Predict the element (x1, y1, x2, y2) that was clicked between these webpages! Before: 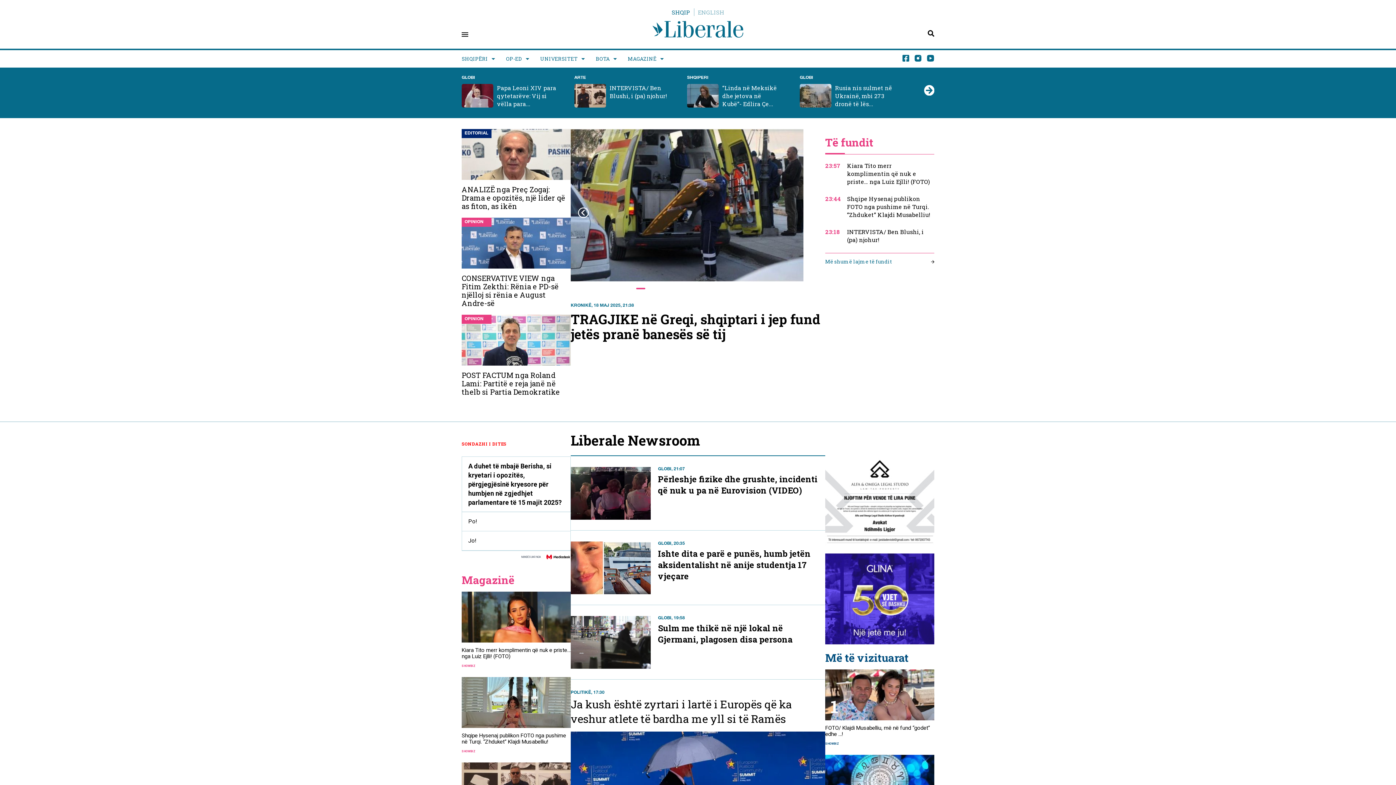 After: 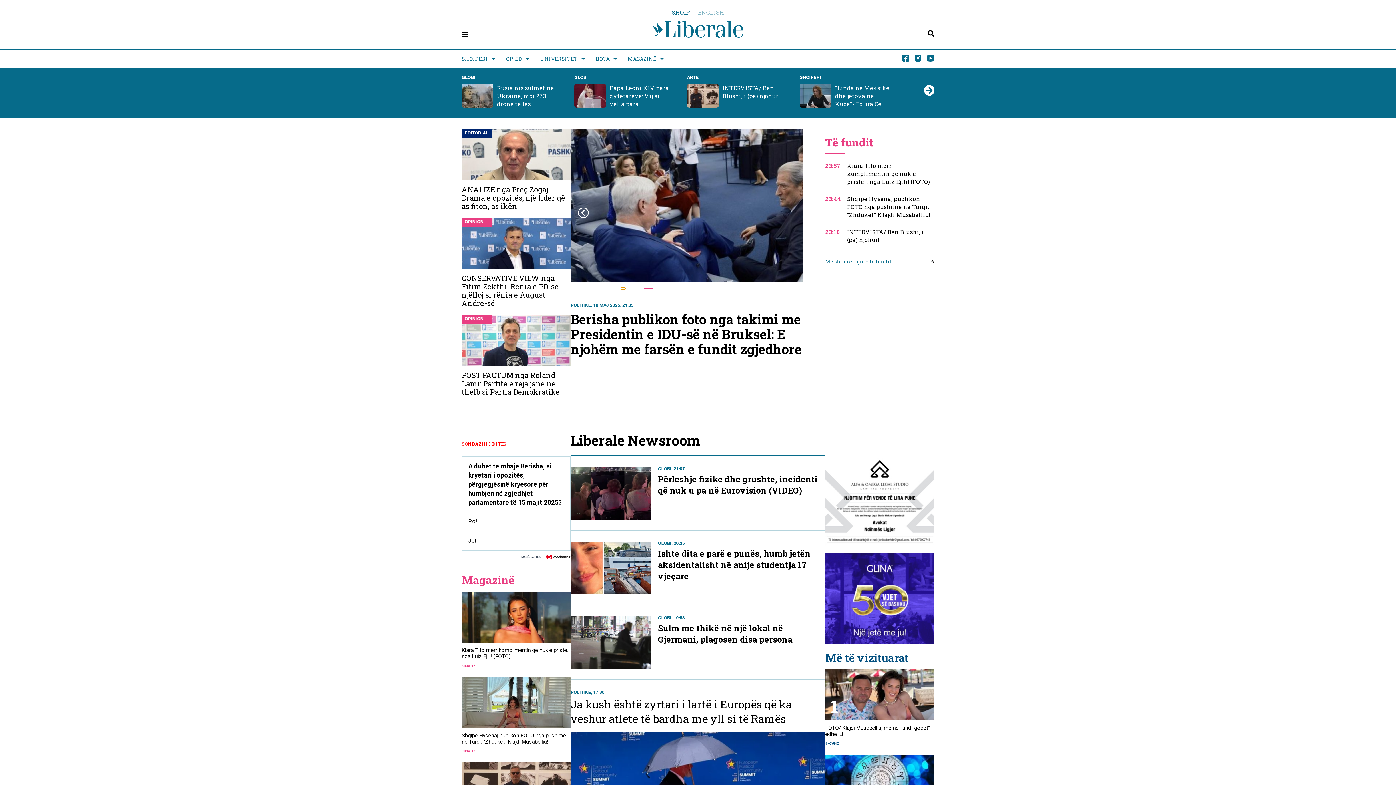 Action: label: Go to slide 1 bbox: (621, 287, 630, 289)